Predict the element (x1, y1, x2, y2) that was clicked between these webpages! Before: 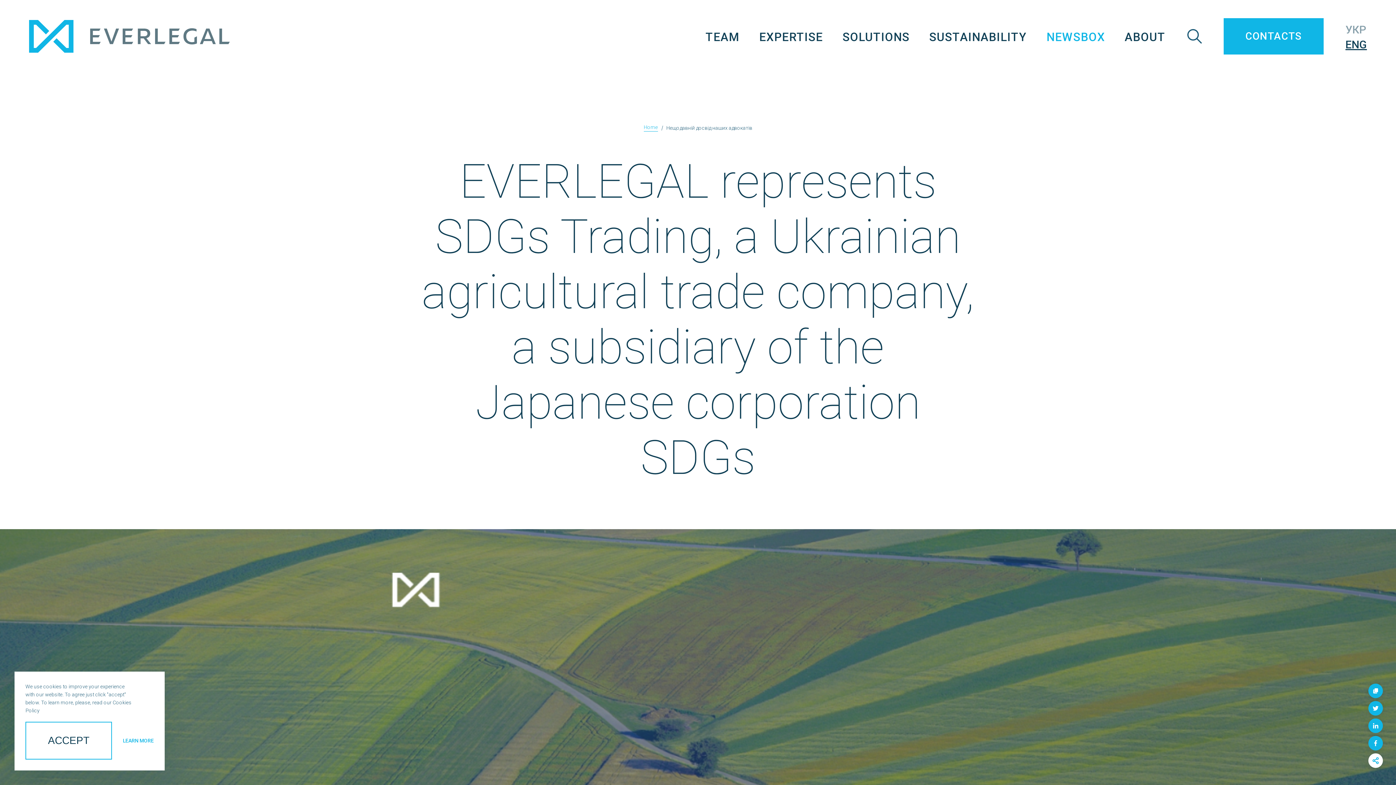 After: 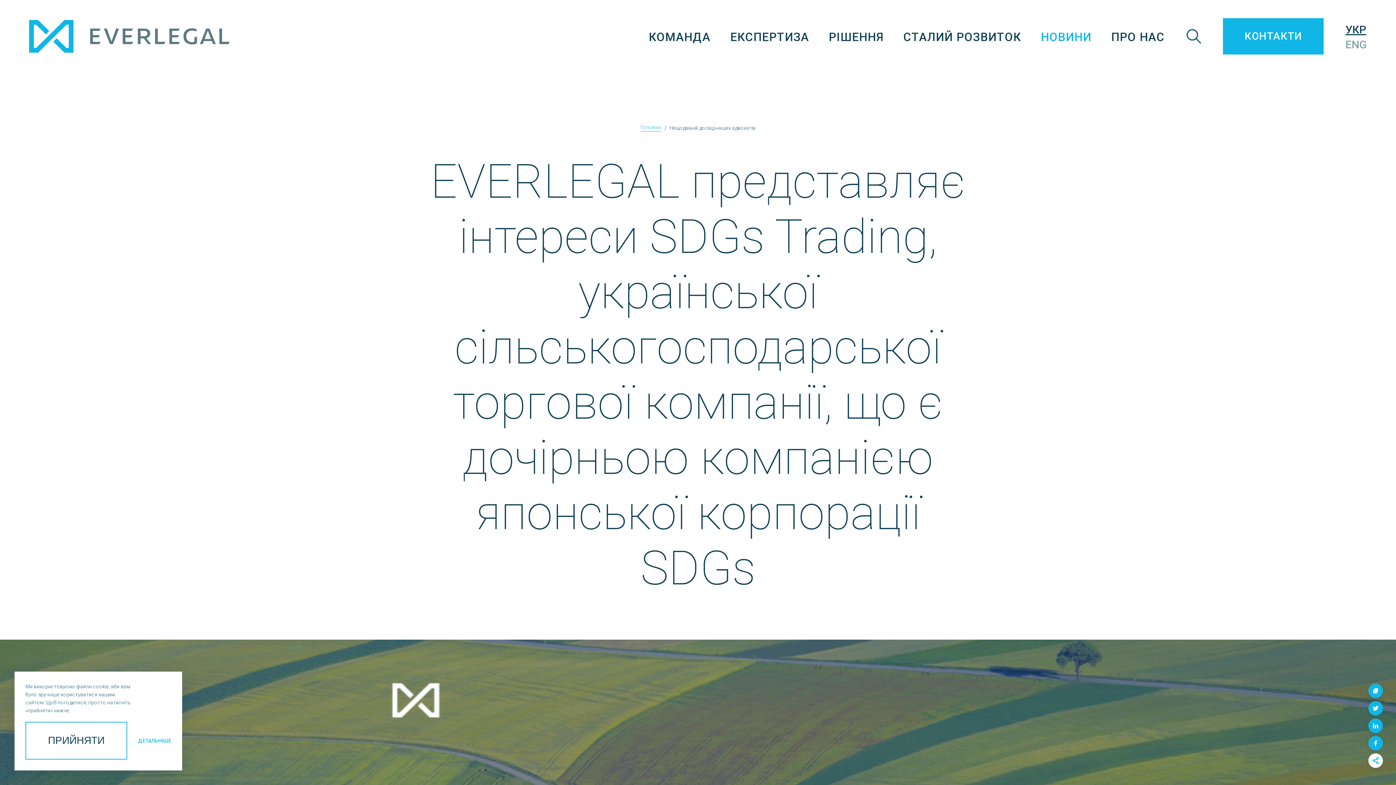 Action: bbox: (1345, 23, 1366, 36) label: УКР